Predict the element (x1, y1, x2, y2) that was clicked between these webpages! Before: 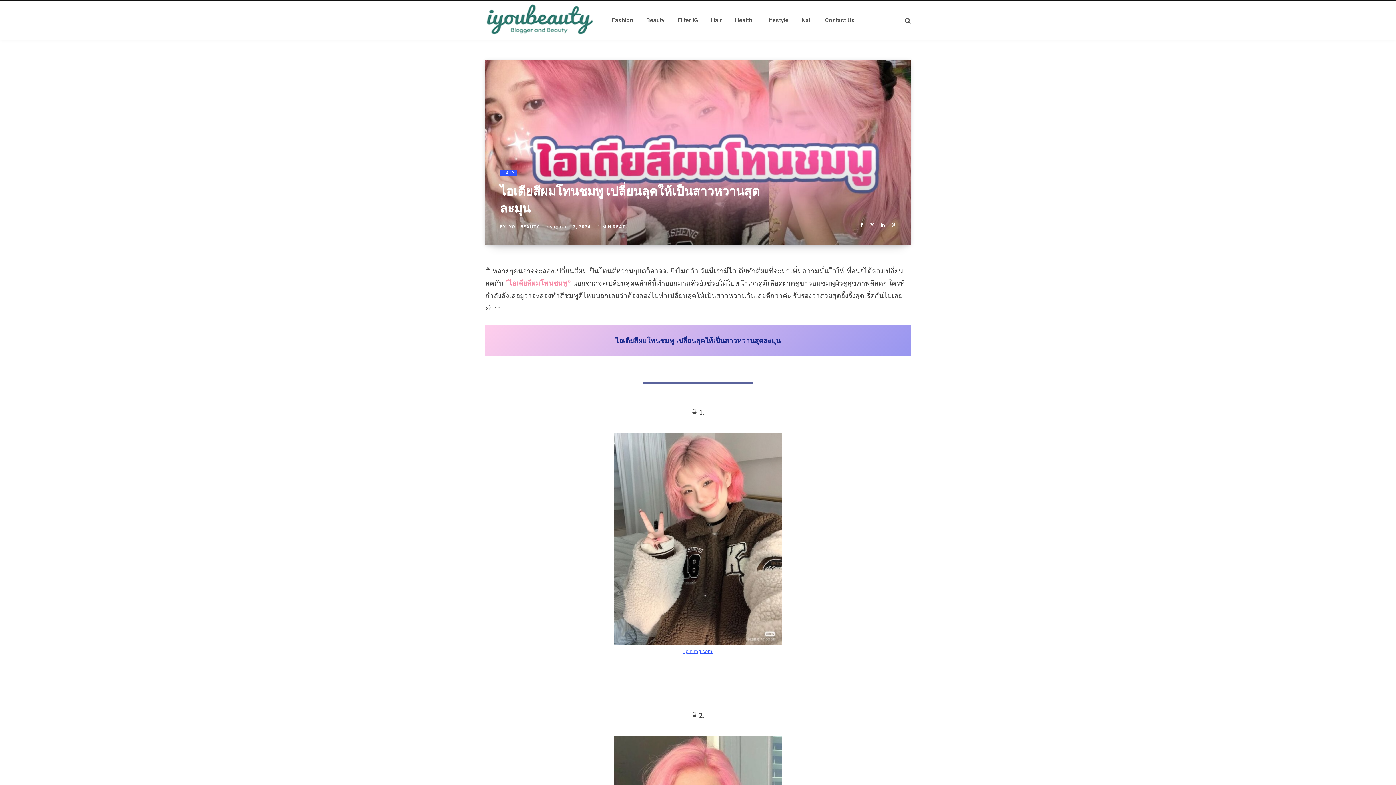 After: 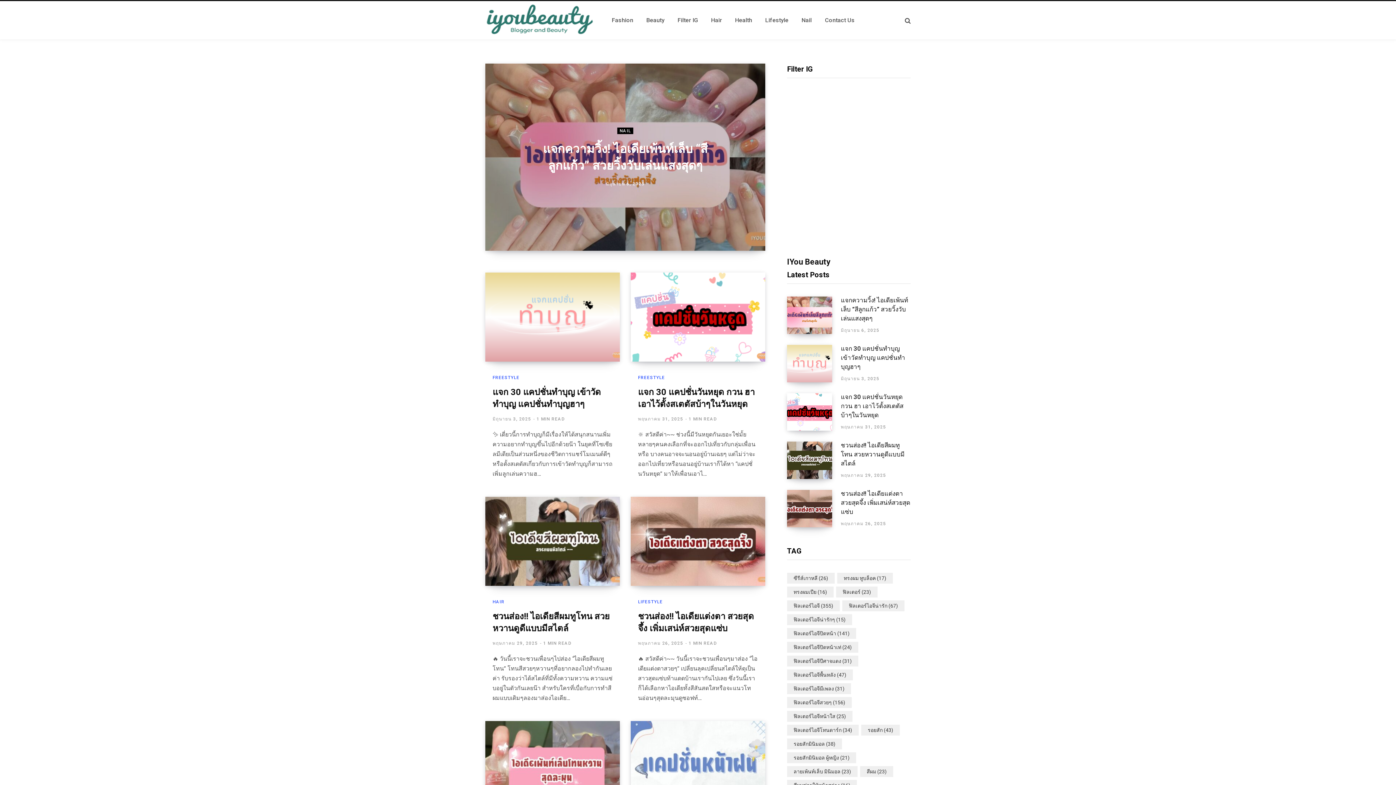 Action: bbox: (485, 4, 594, 36)